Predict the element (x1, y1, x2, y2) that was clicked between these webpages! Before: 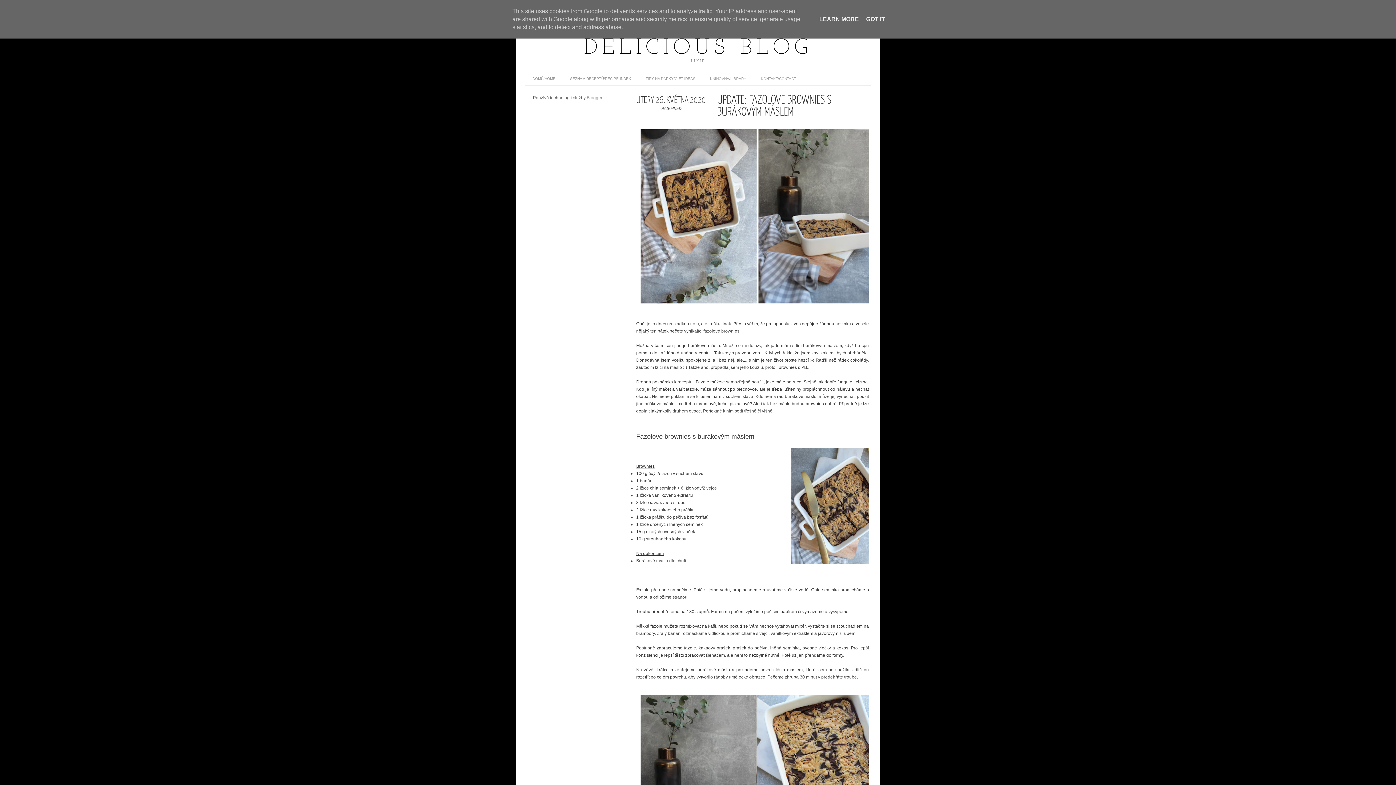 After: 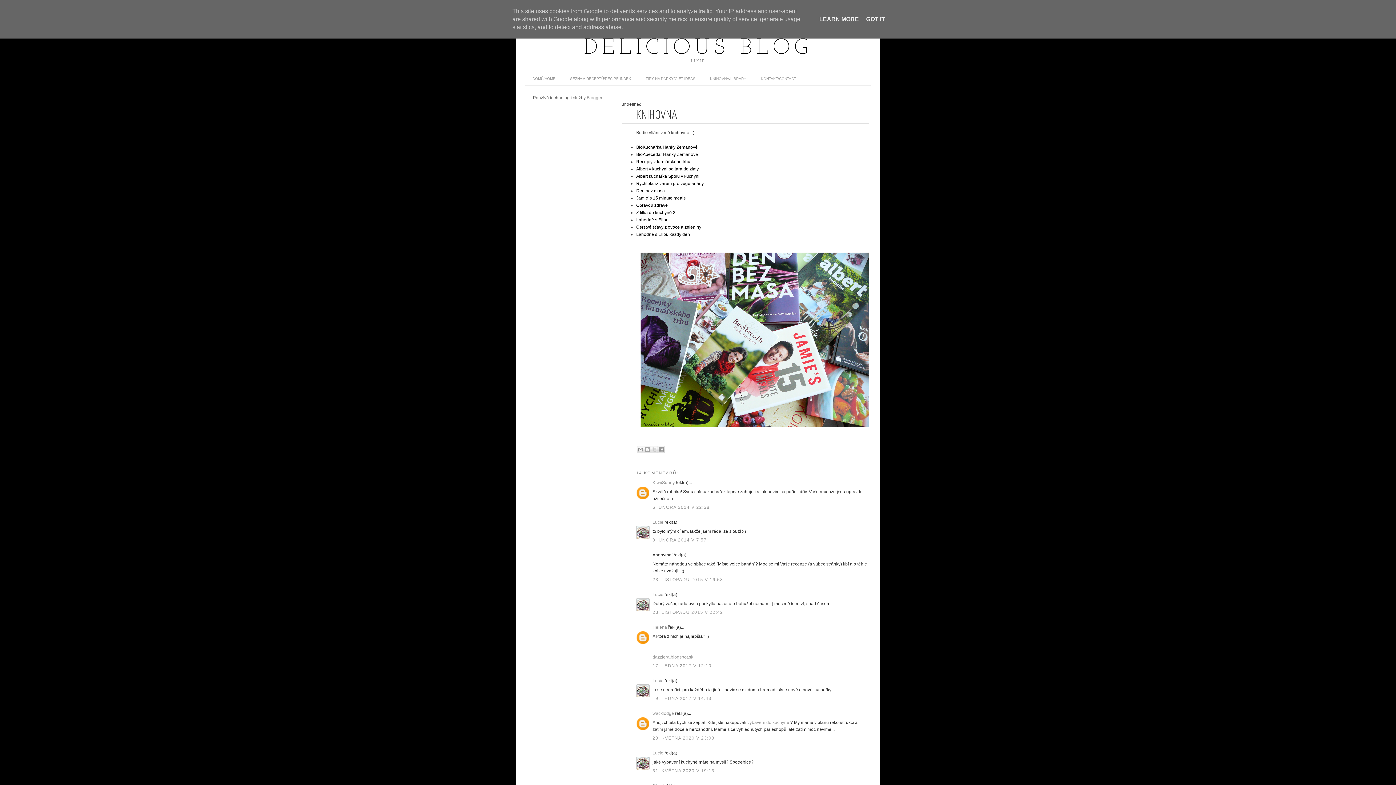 Action: bbox: (702, 72, 753, 85) label: KNIHOVNA/LIBRARY